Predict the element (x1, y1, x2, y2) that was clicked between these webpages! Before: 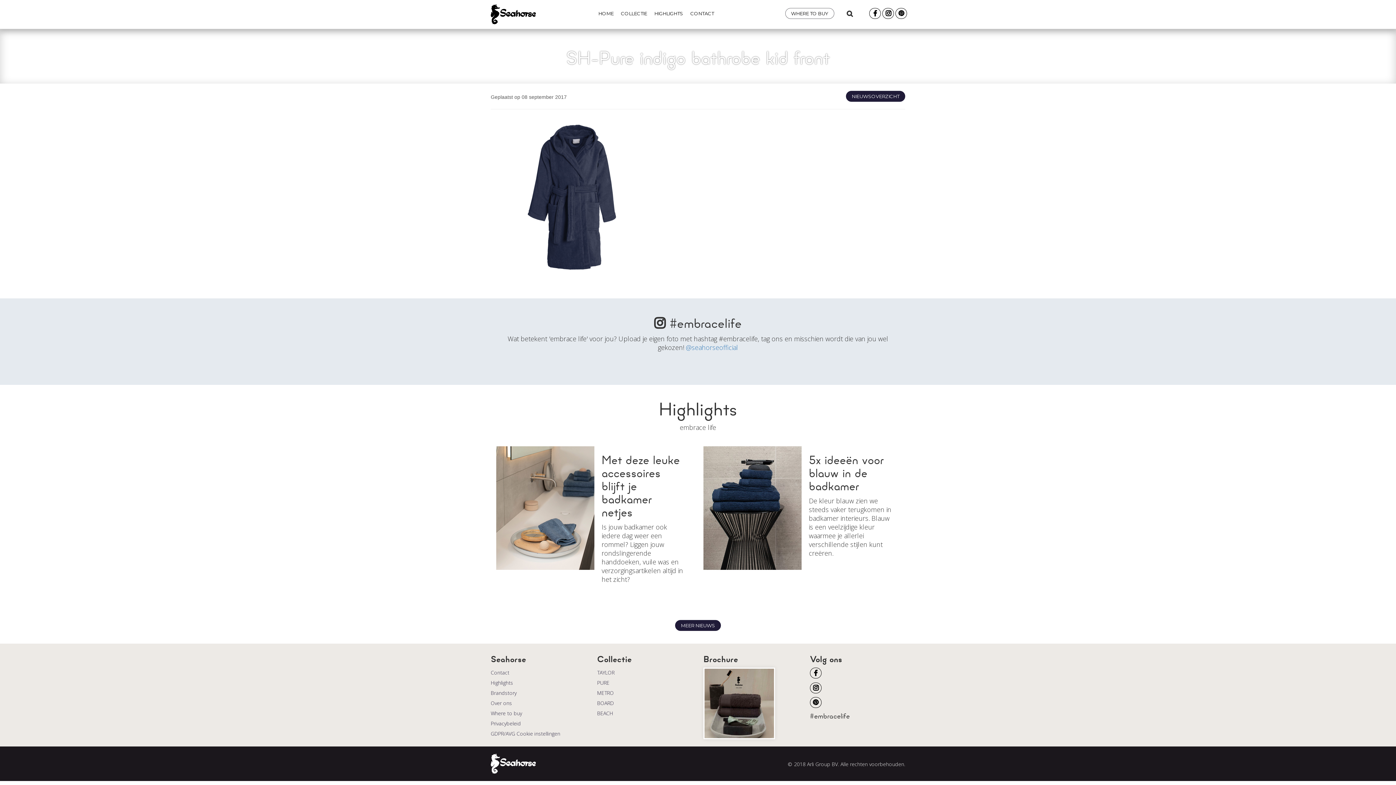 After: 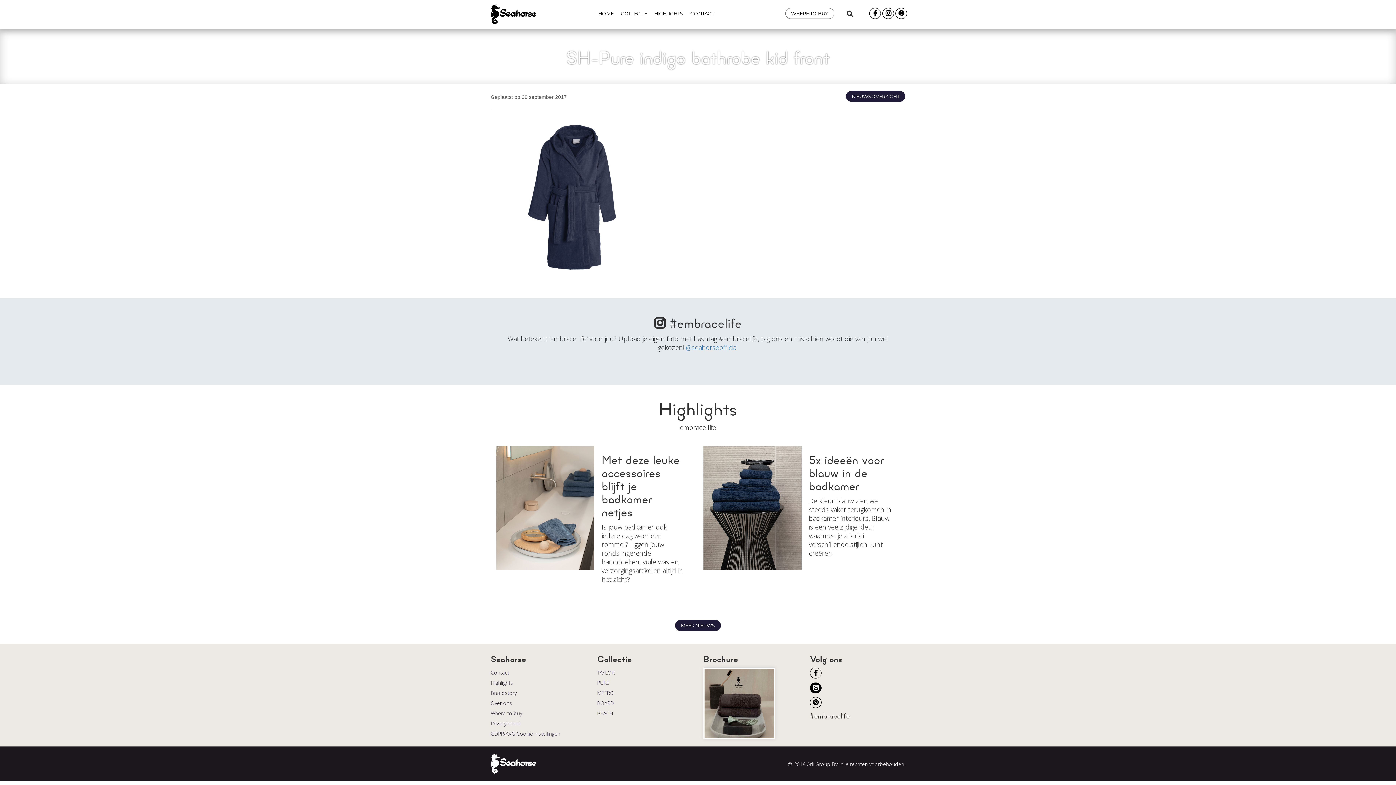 Action: bbox: (810, 682, 821, 693)